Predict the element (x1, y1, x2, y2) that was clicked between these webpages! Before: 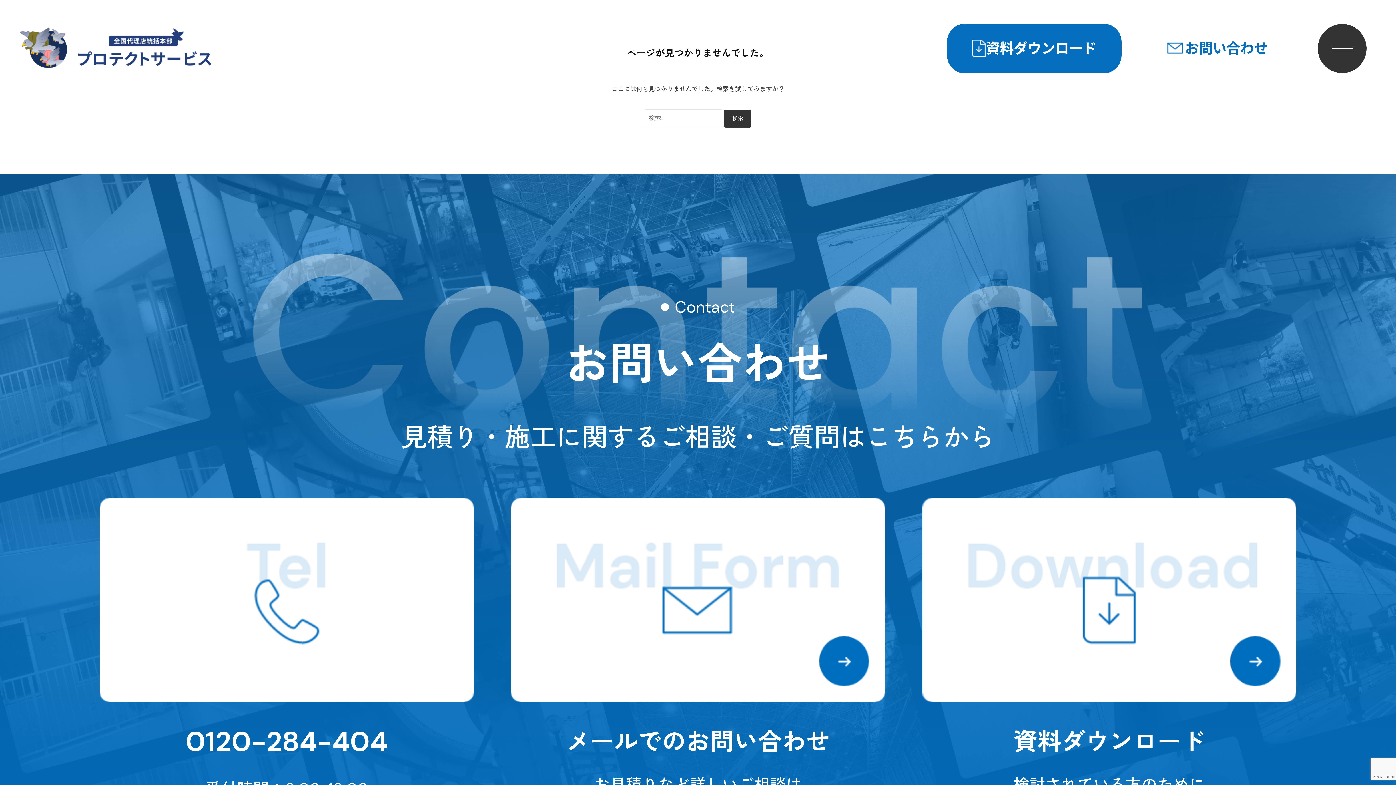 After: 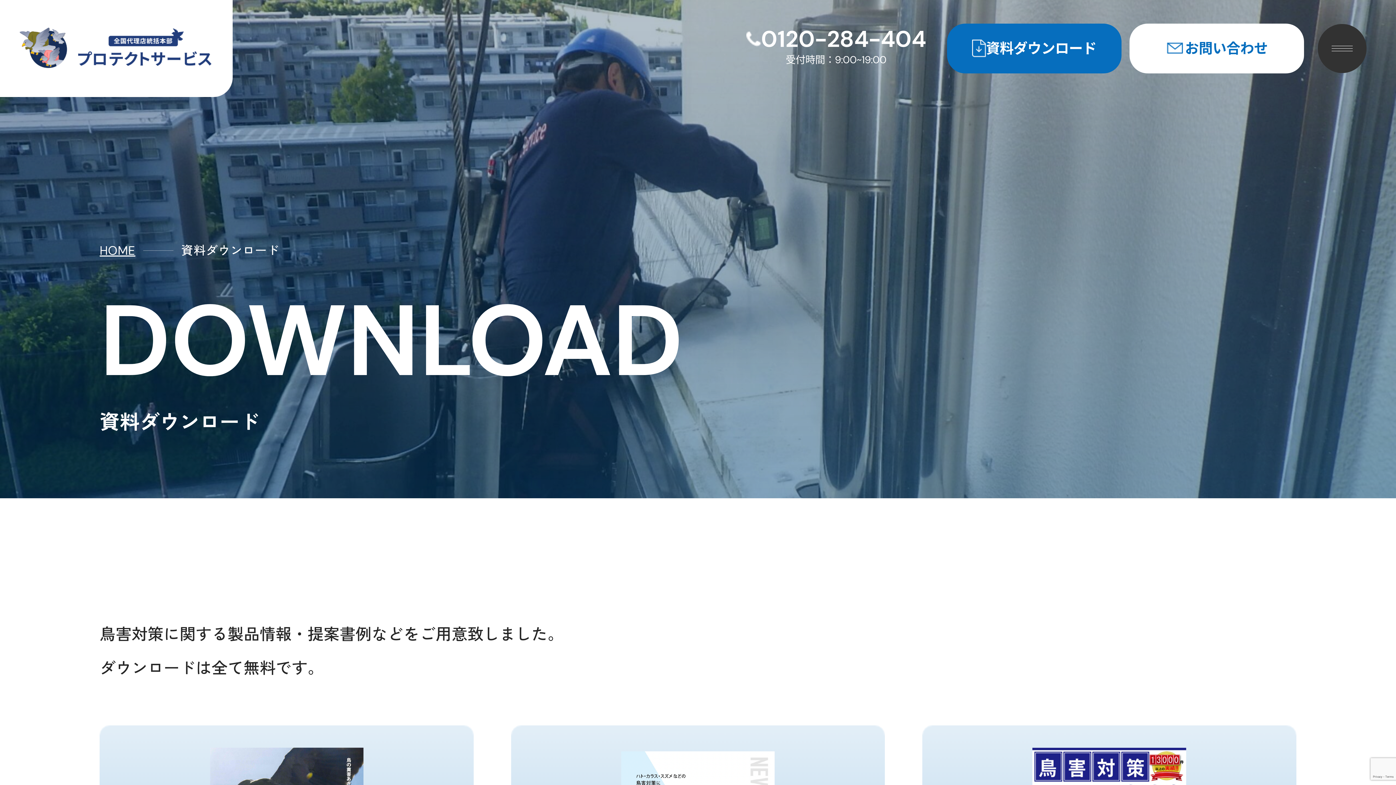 Action: bbox: (922, 595, 1296, 603)